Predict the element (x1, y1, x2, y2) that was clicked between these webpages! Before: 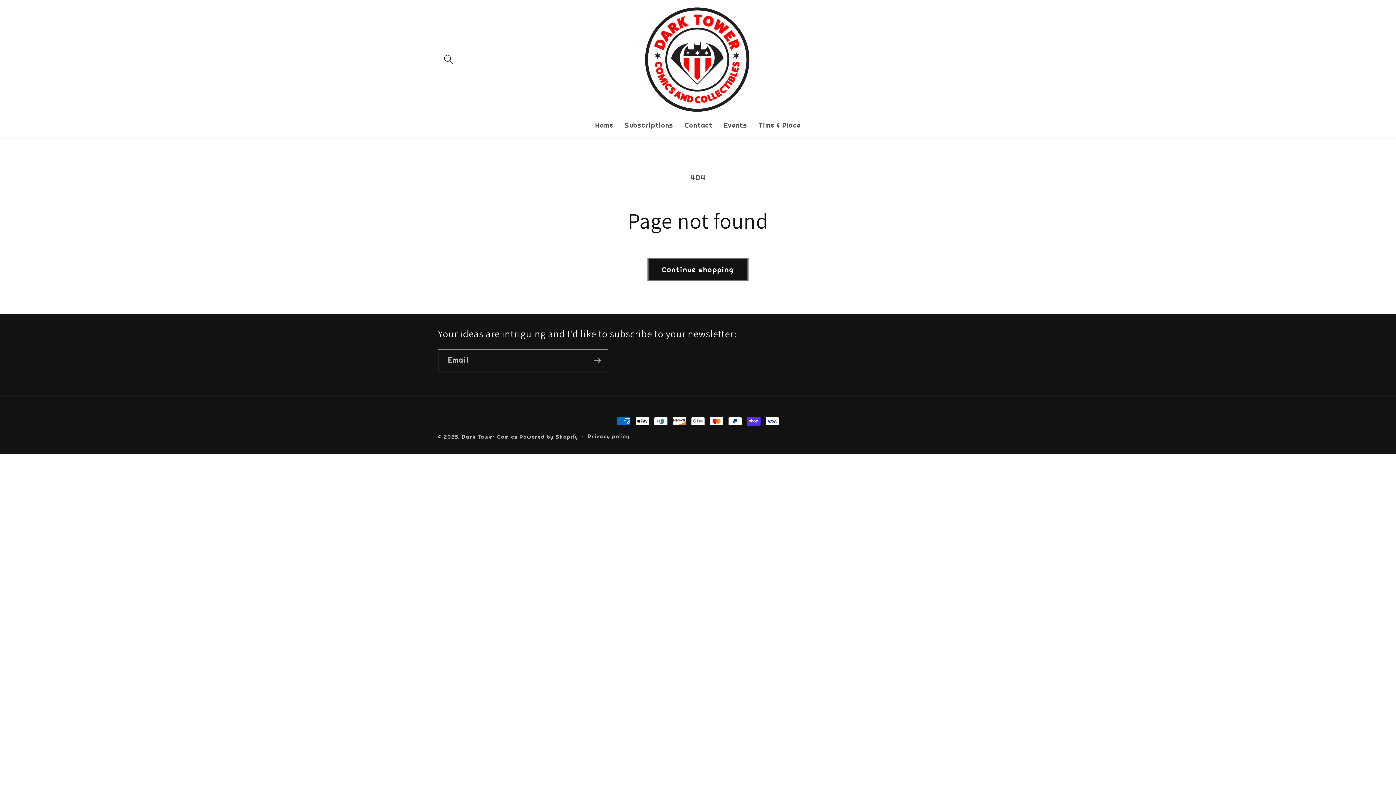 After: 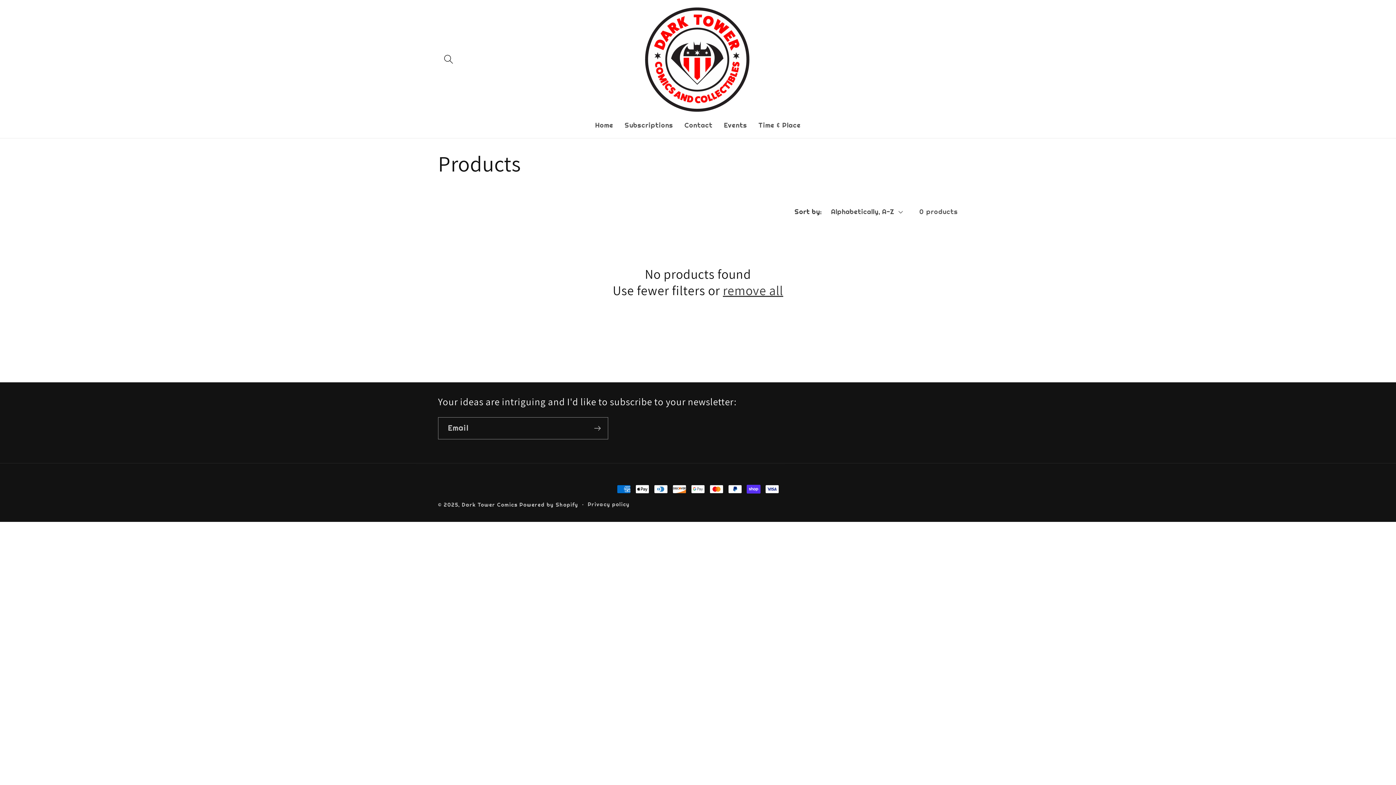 Action: label: Continue shopping bbox: (647, 258, 748, 281)